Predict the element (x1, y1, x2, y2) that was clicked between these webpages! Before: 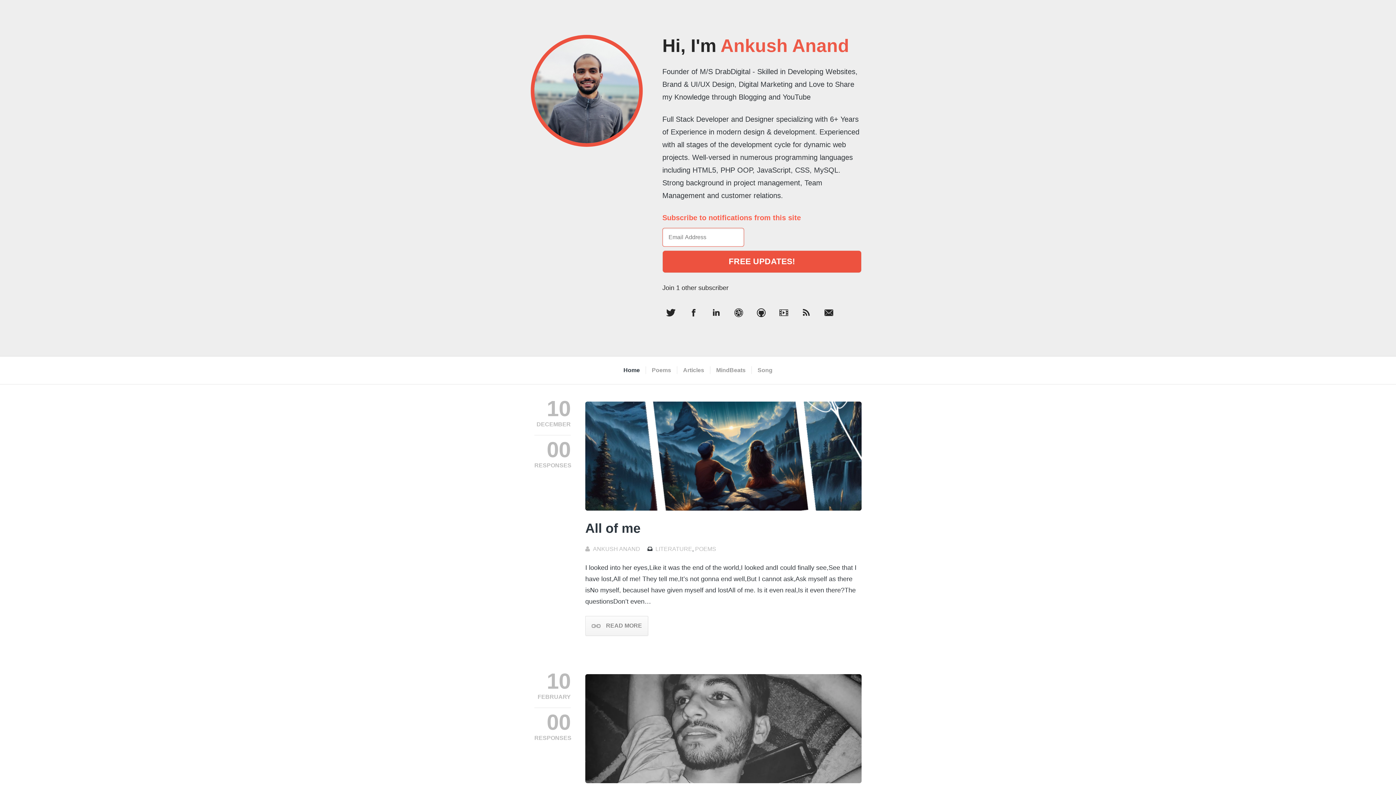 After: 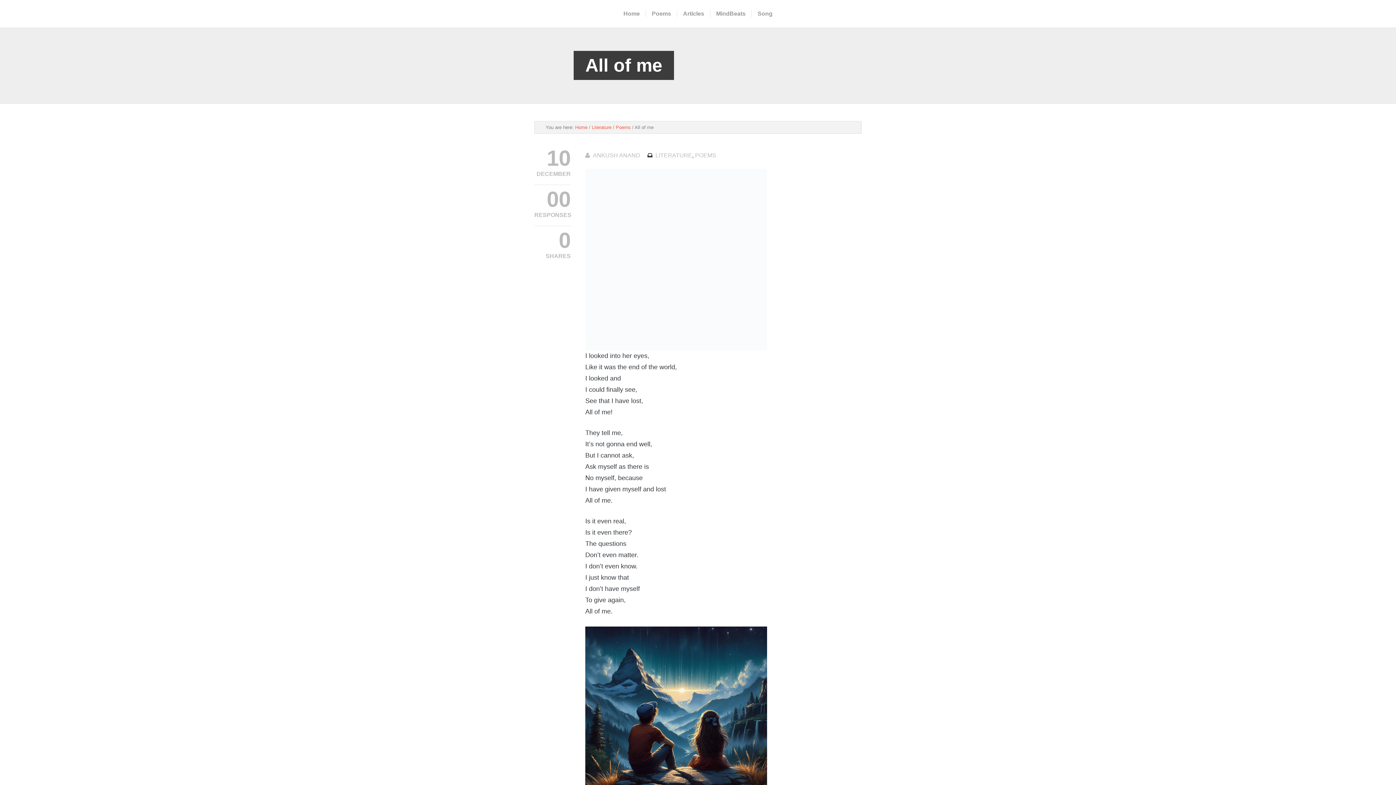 Action: bbox: (585, 616, 648, 636) label: READ MORE